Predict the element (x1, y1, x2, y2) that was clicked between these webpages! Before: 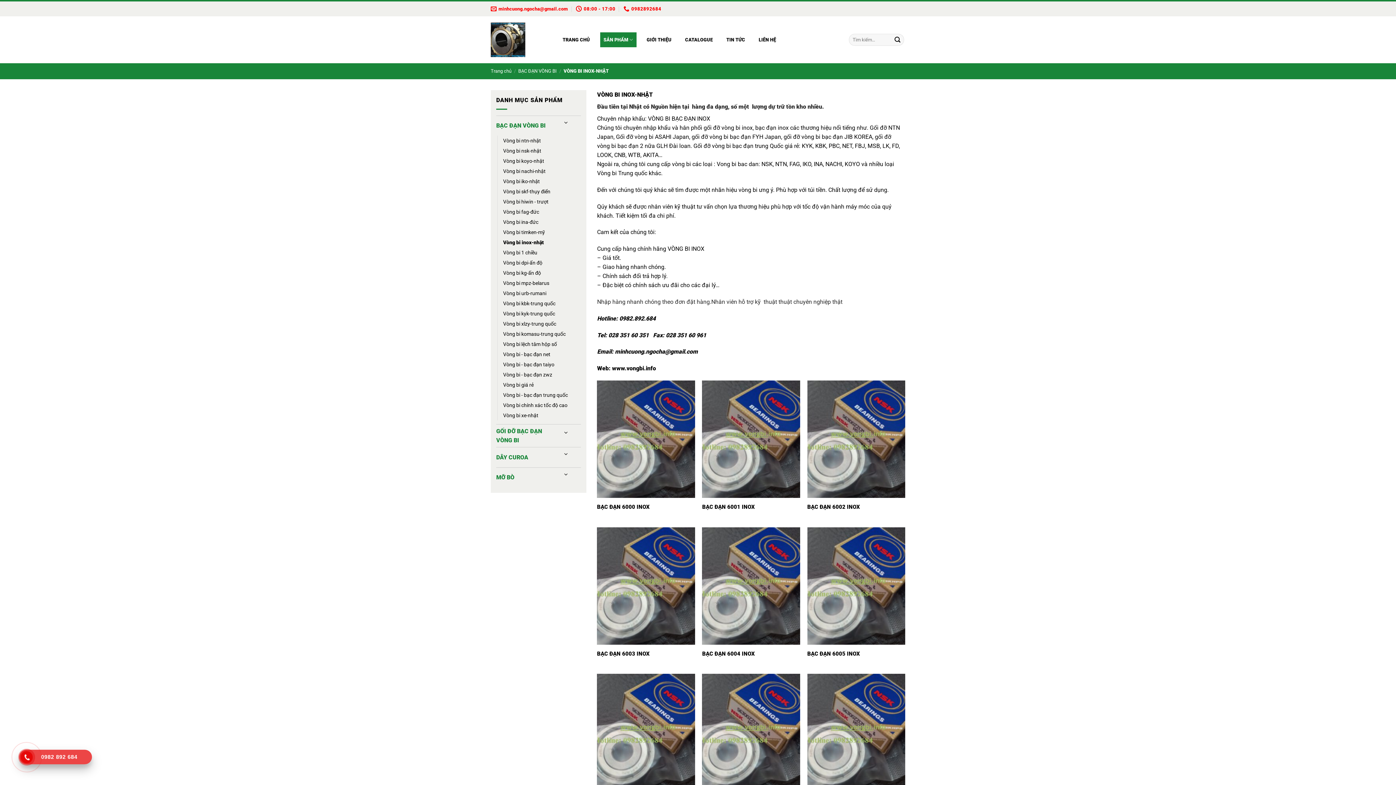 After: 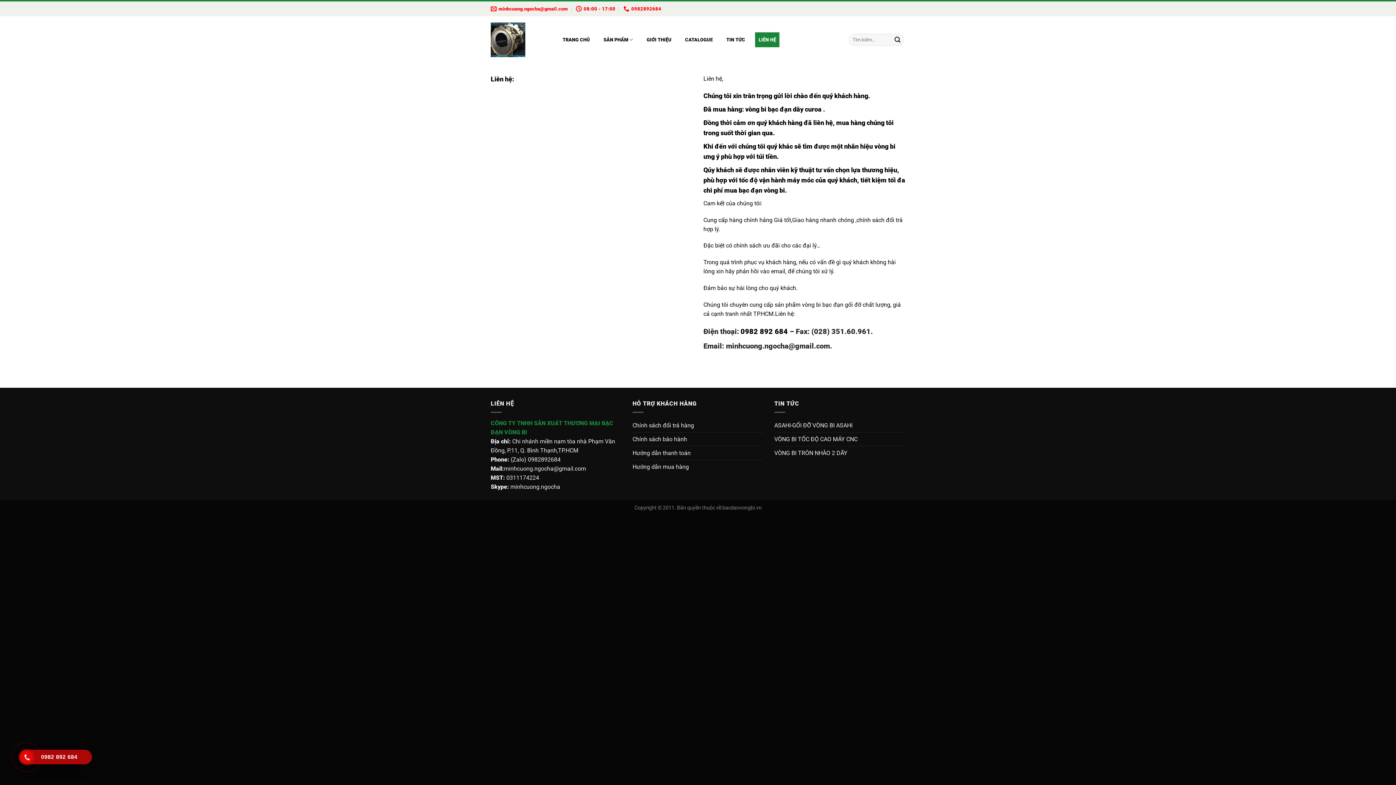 Action: bbox: (755, 32, 779, 47) label: LIÊN HỆ